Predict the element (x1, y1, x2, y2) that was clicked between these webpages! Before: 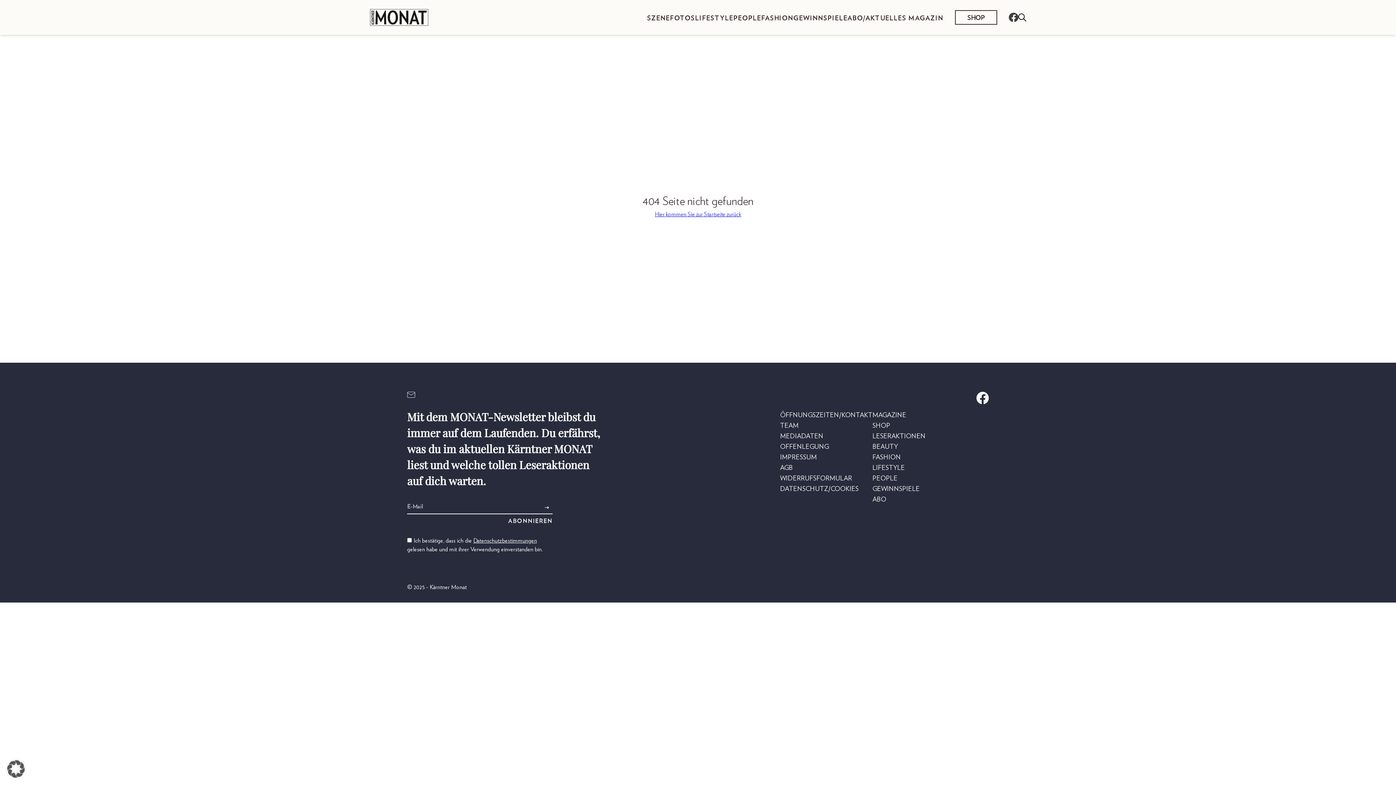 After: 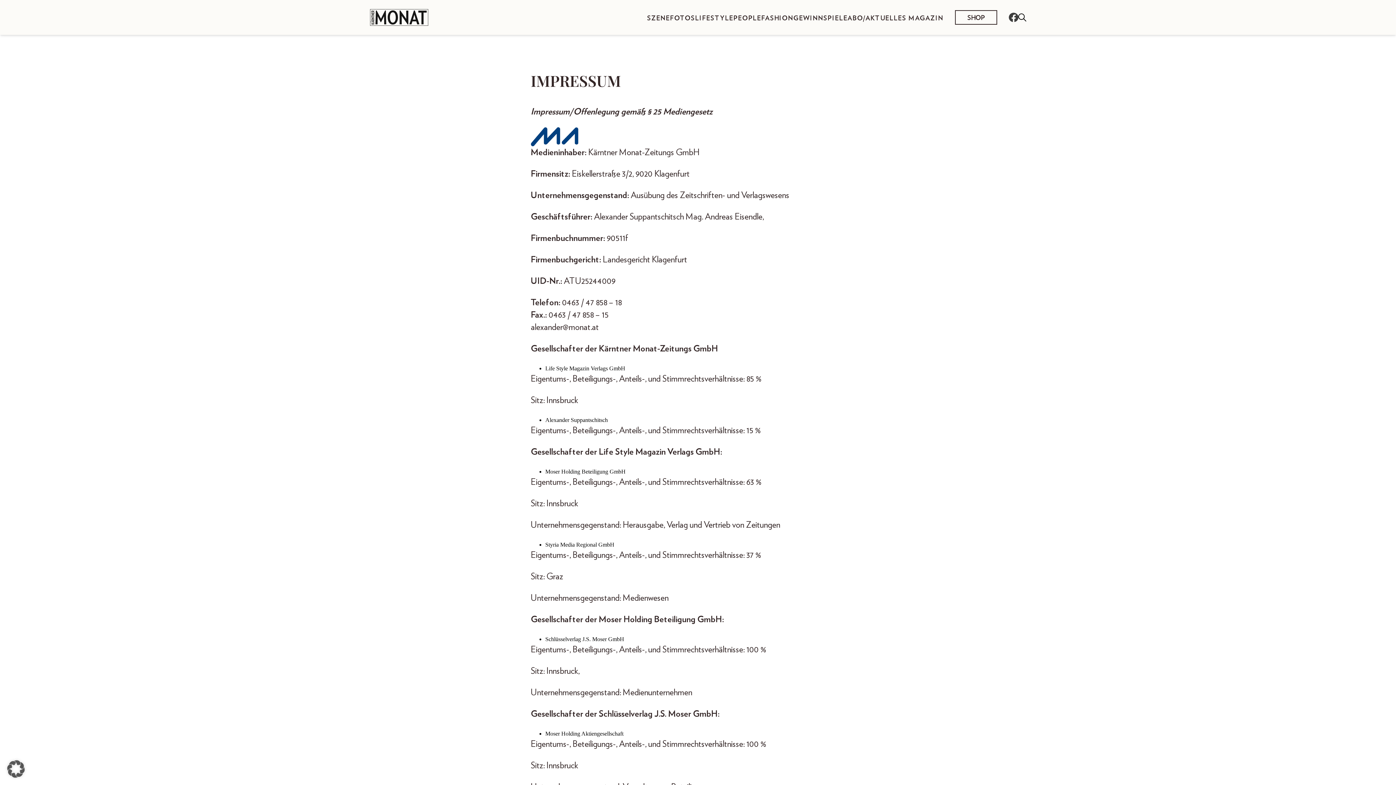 Action: label: IMPRESSUM bbox: (780, 451, 817, 462)